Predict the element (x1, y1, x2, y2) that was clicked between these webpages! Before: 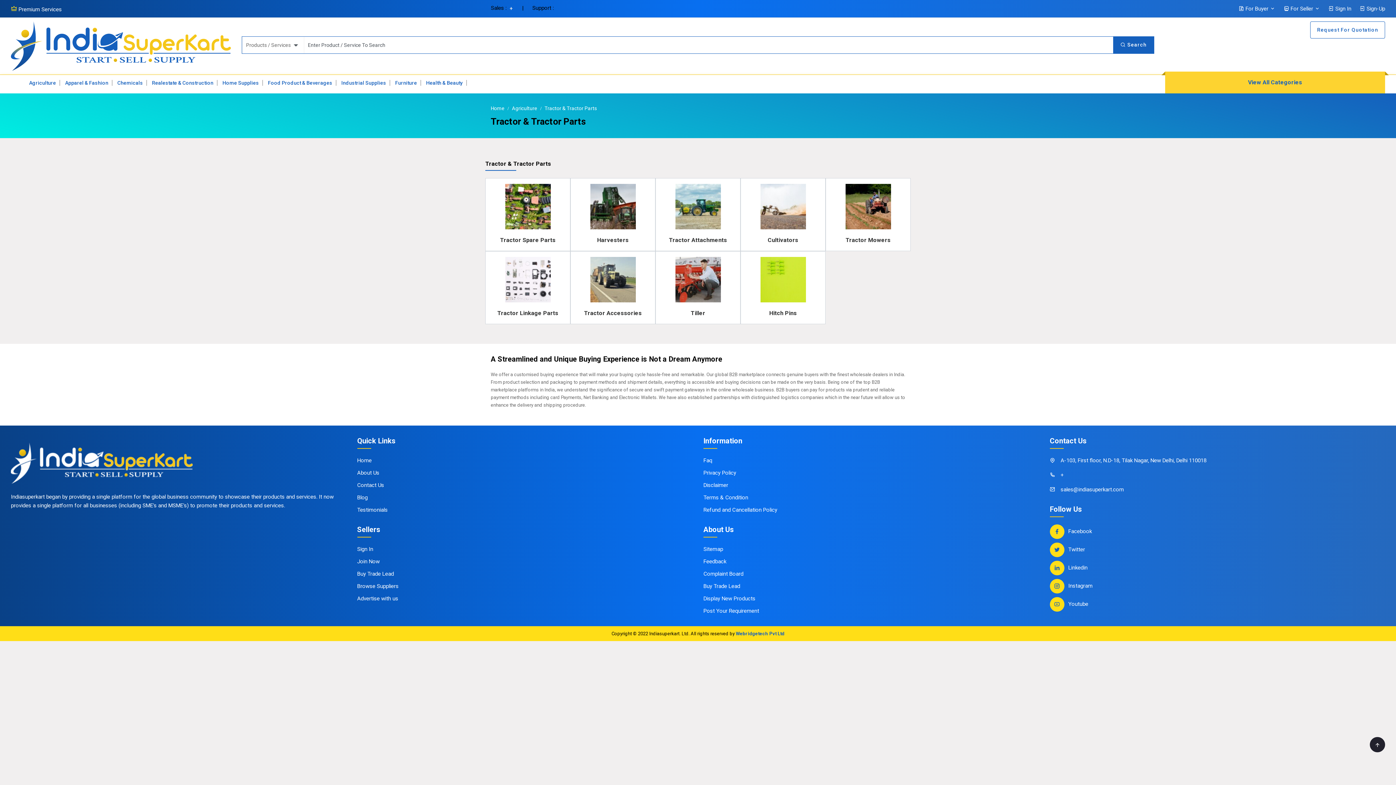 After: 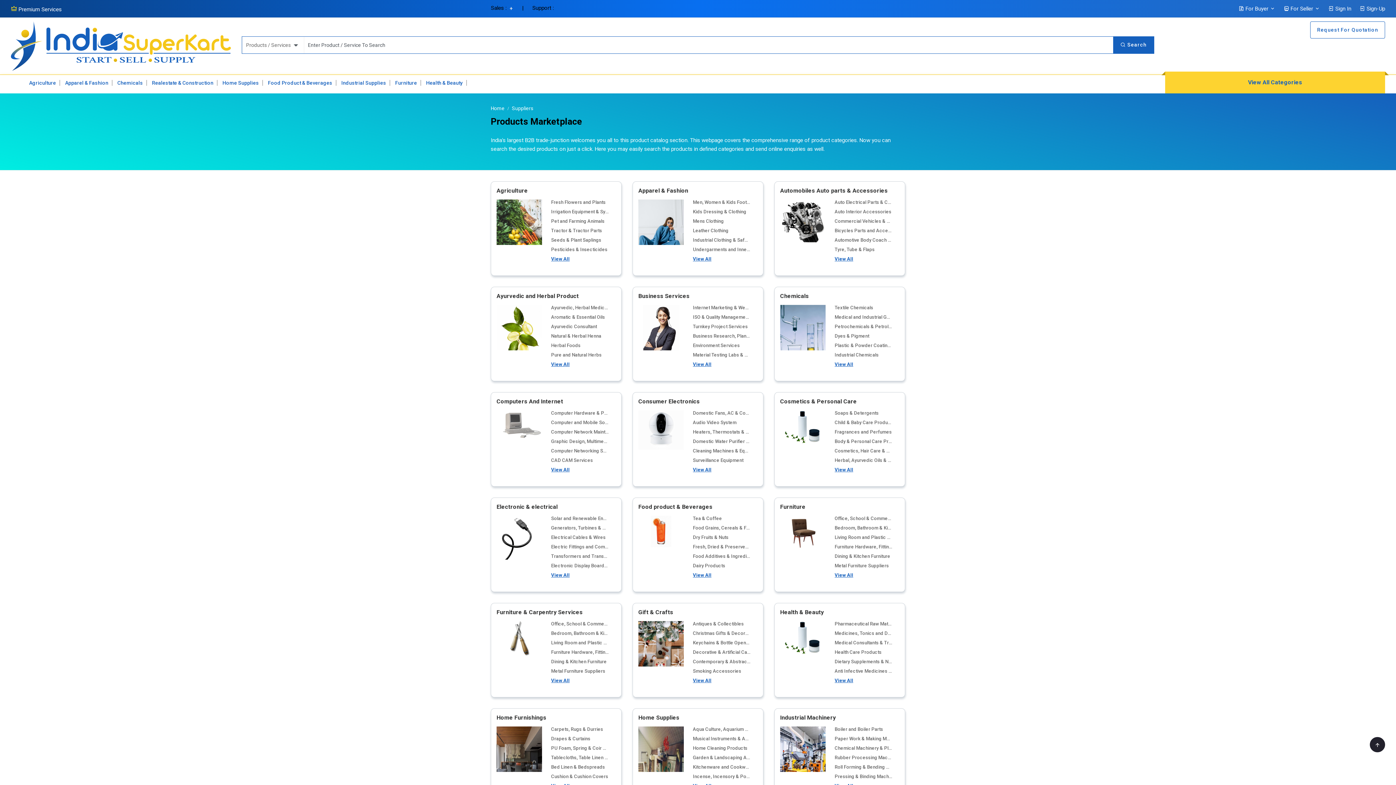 Action: label: Browse Suppliers bbox: (357, 583, 398, 589)